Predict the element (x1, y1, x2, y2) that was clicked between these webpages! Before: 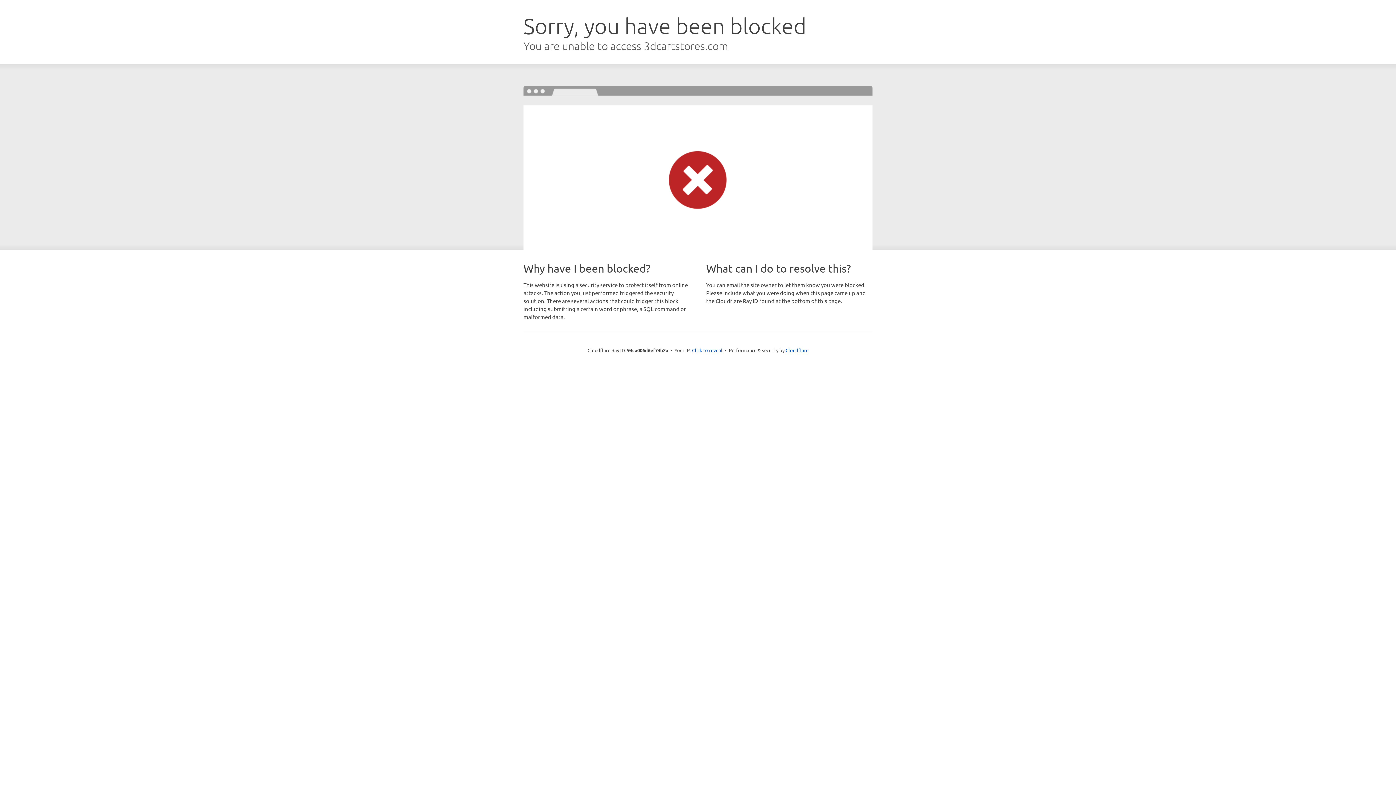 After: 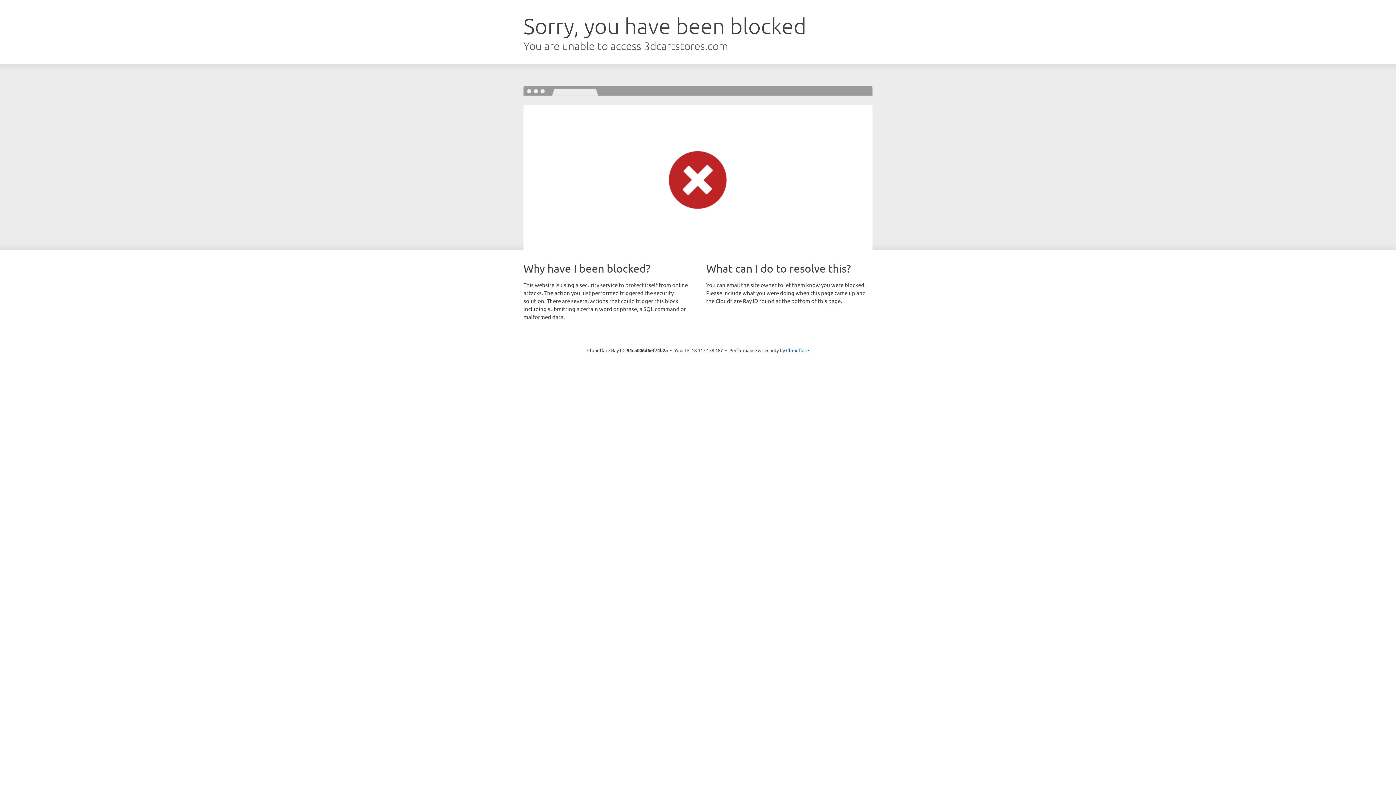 Action: label: Click to reveal bbox: (692, 346, 722, 353)